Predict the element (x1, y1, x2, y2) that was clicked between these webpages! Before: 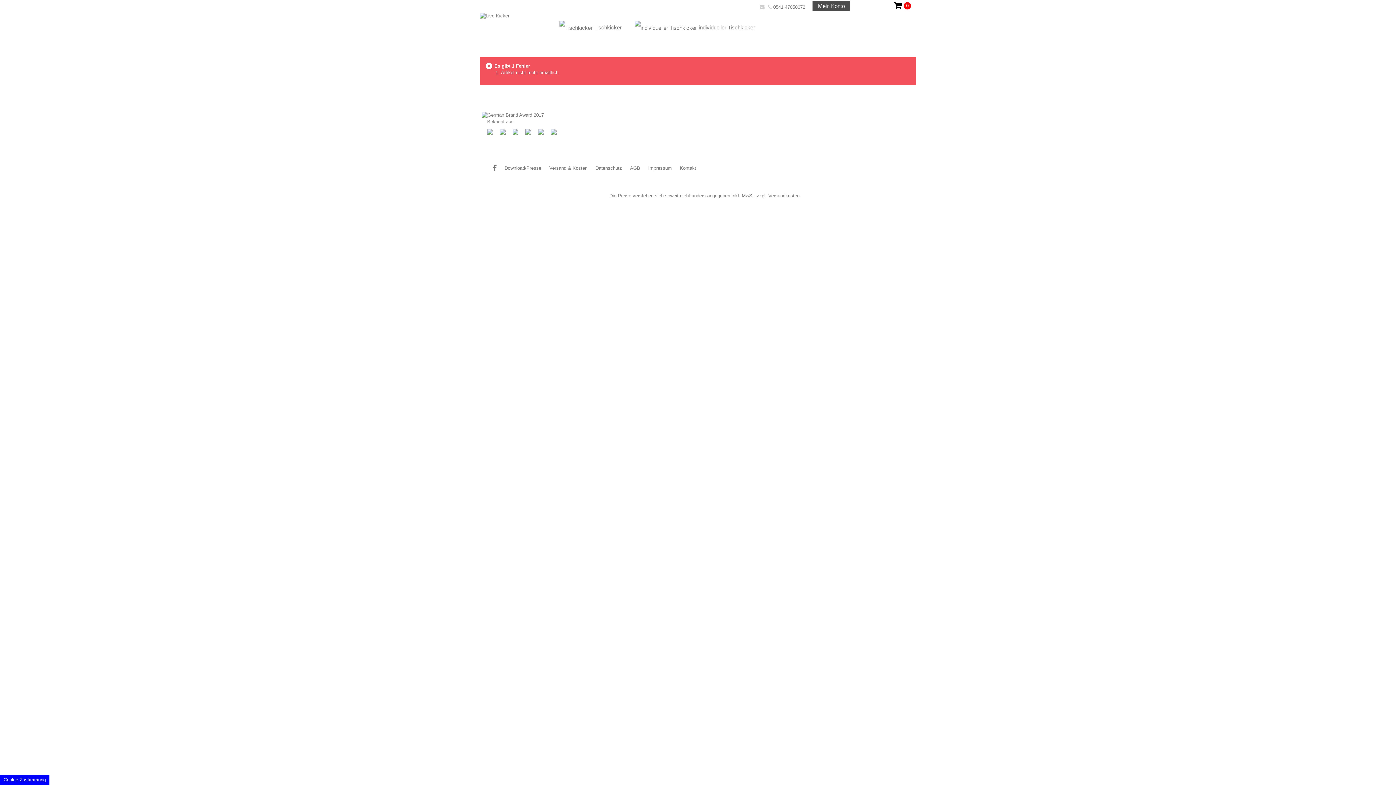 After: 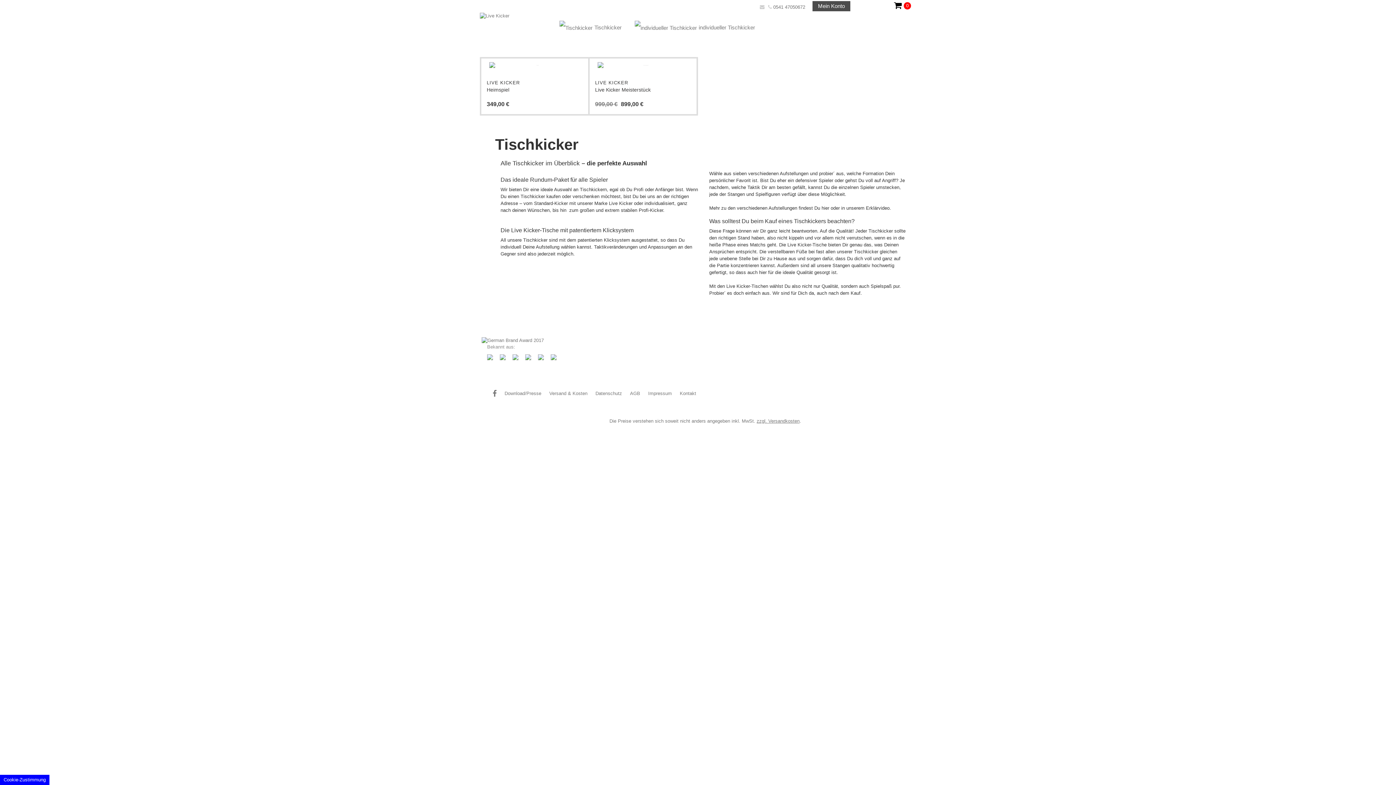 Action: label: Tischkicker bbox: (559, 20, 621, 35)